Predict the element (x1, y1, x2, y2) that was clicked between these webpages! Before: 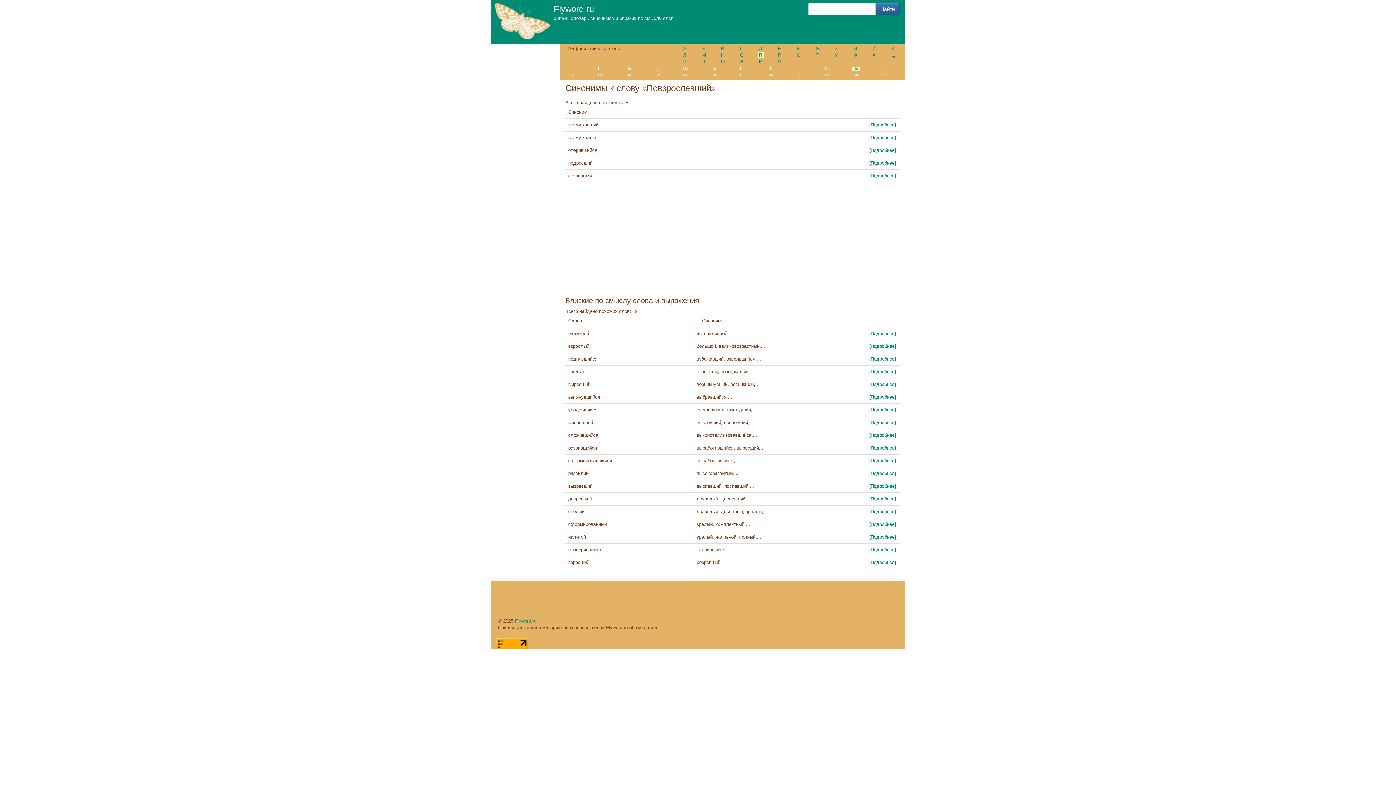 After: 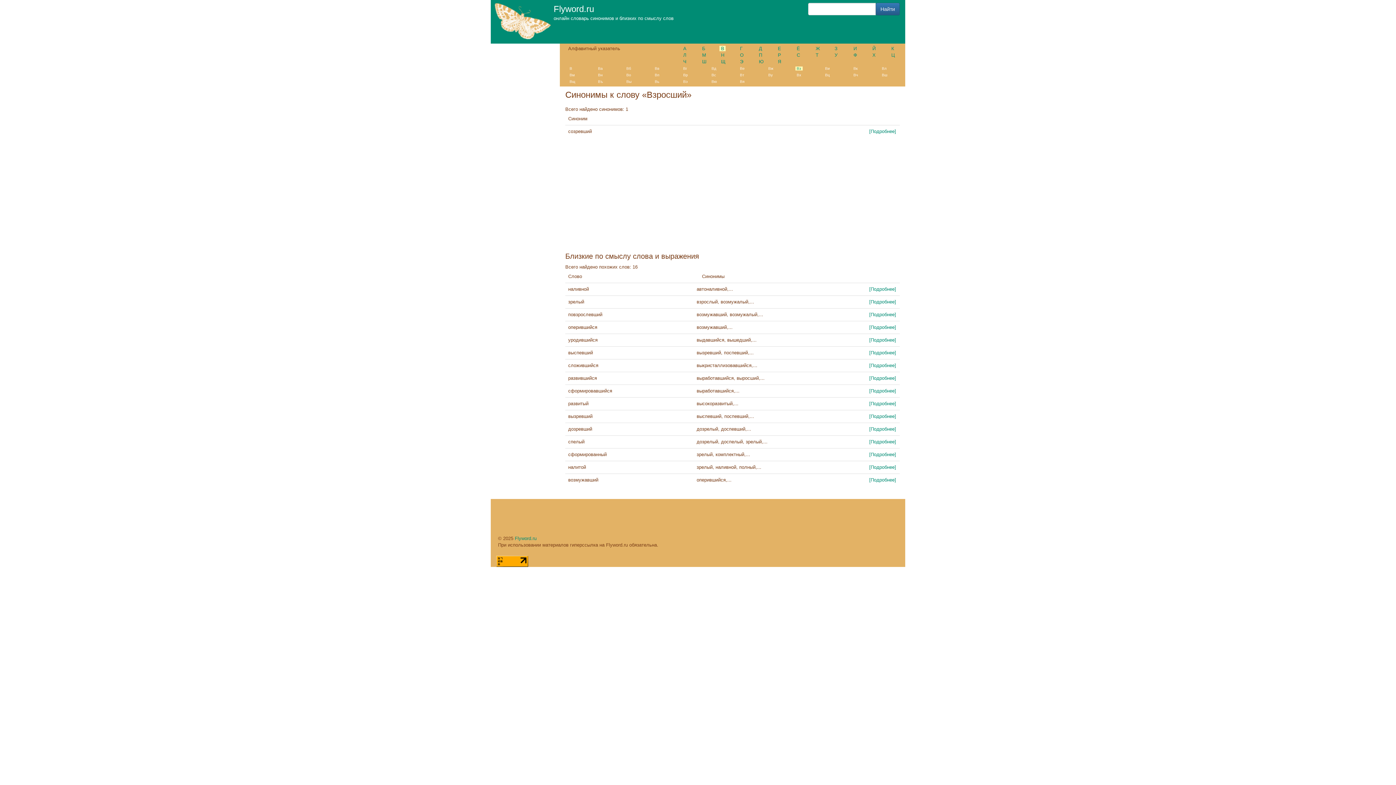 Action: bbox: (869, 560, 896, 565) label: [Подробнее]